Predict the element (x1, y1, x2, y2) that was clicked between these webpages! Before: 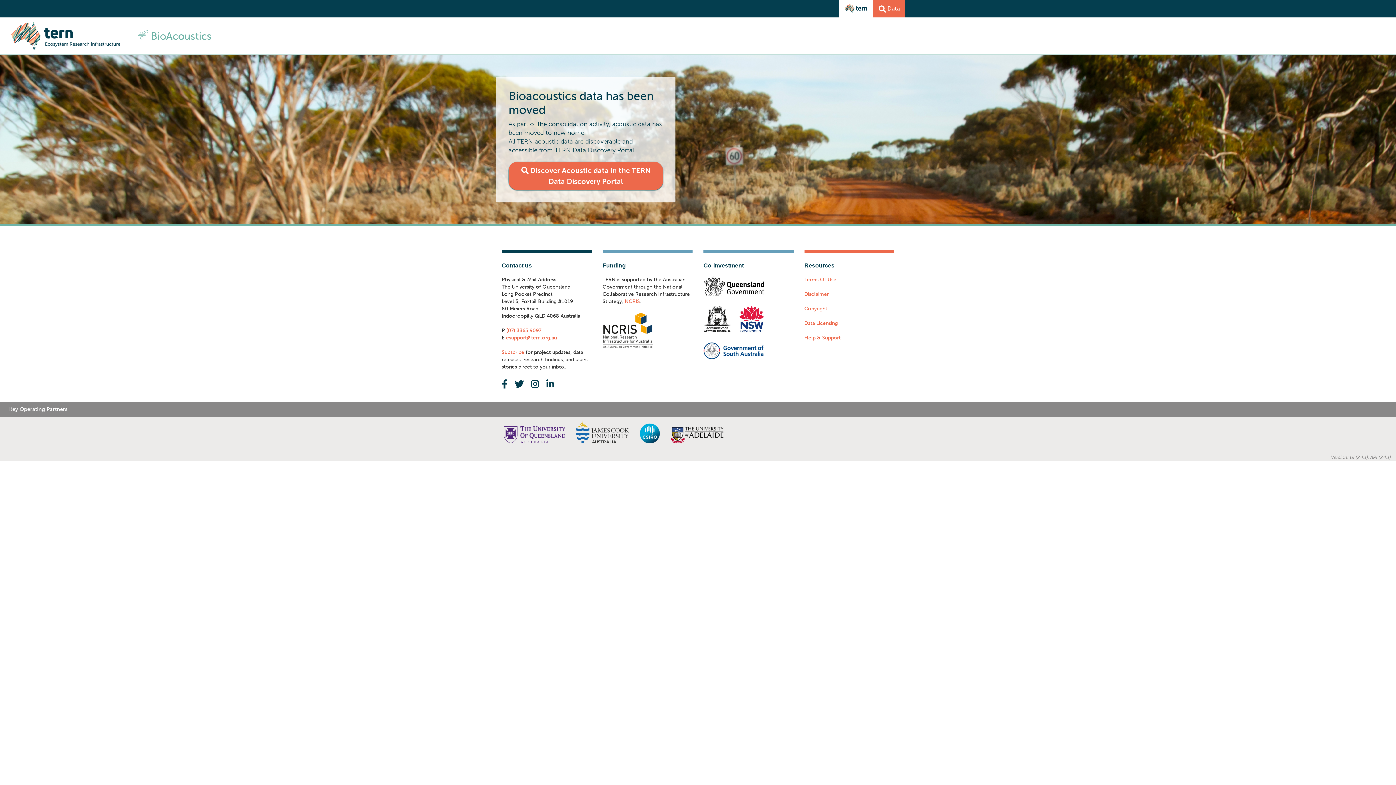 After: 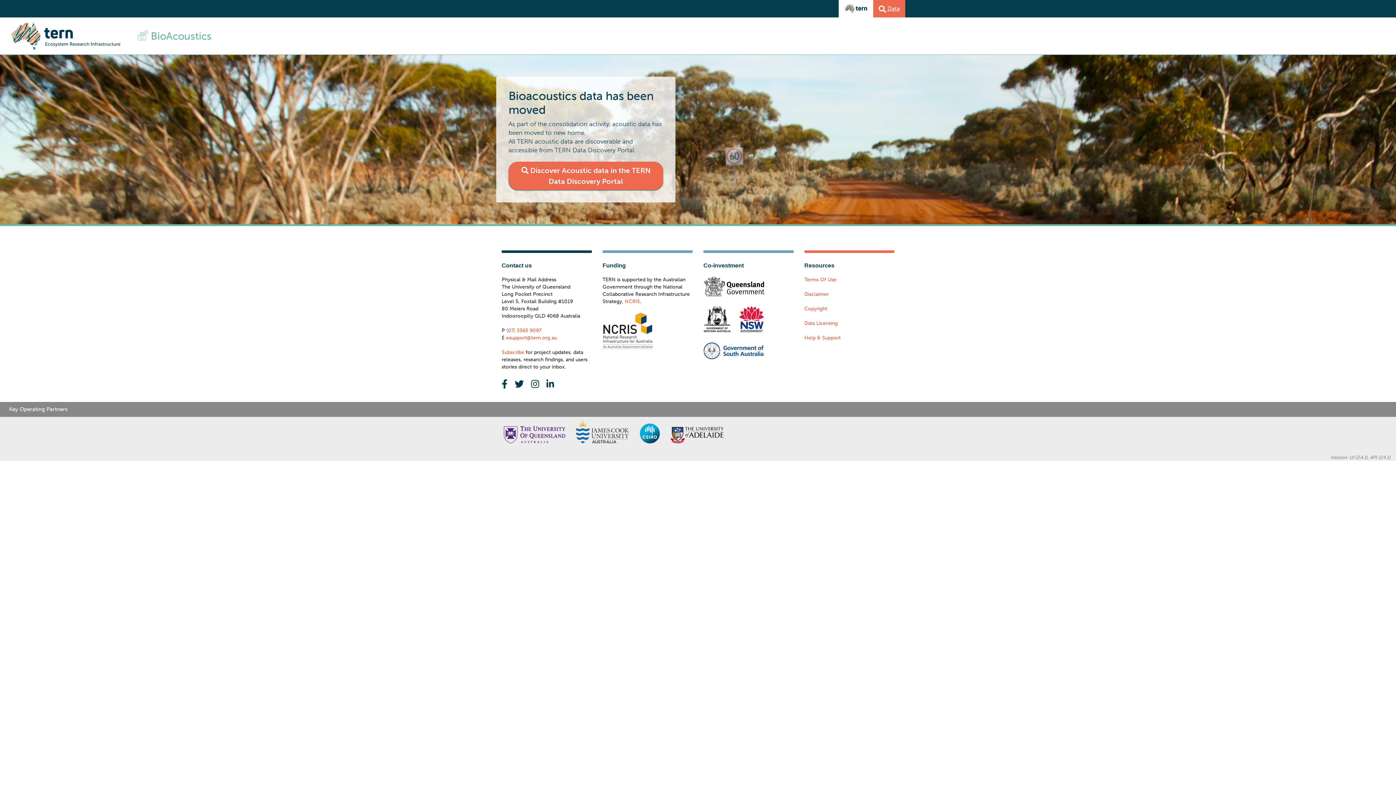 Action: bbox: (878, 4, 900, 12) label:  Data